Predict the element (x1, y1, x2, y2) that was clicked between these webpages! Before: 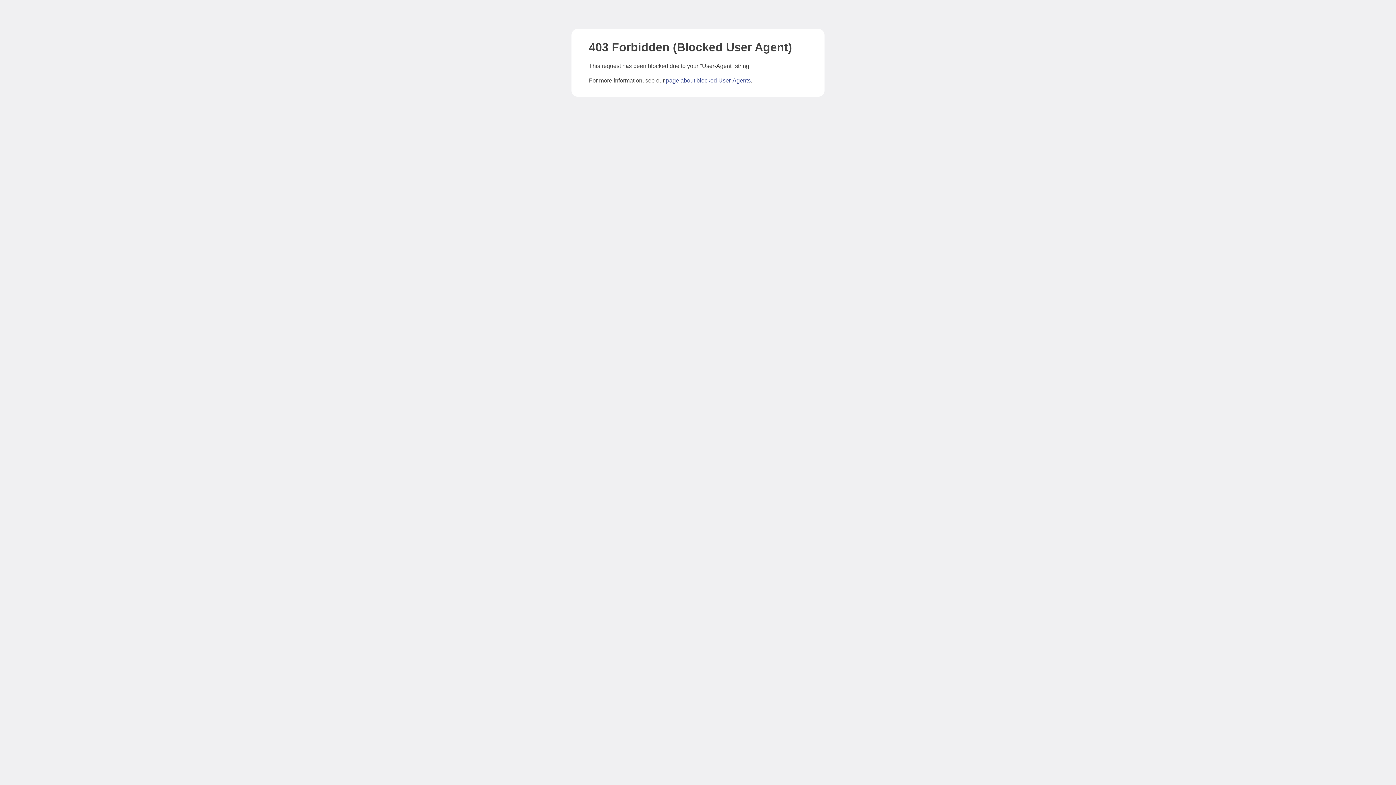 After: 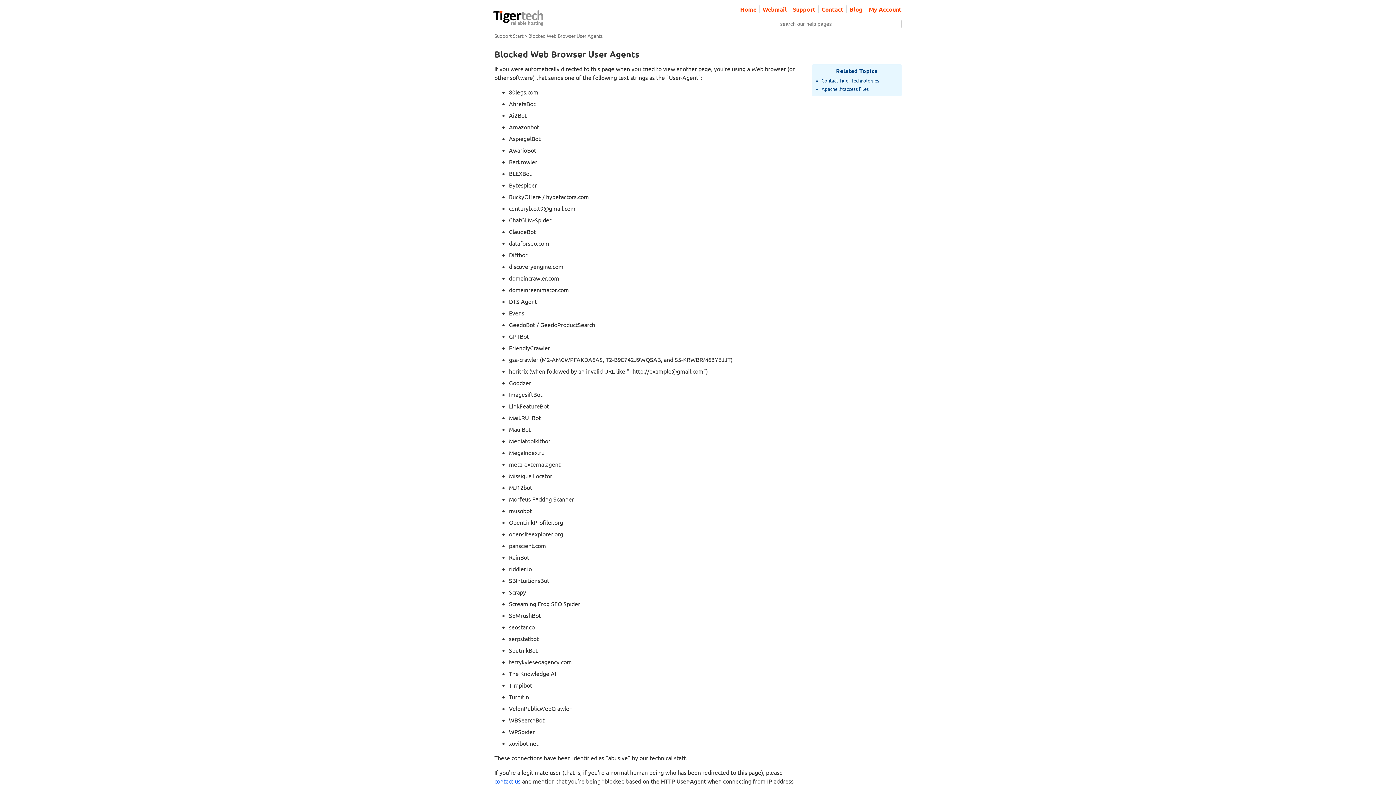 Action: bbox: (666, 77, 750, 83) label: page about blocked User-Agents